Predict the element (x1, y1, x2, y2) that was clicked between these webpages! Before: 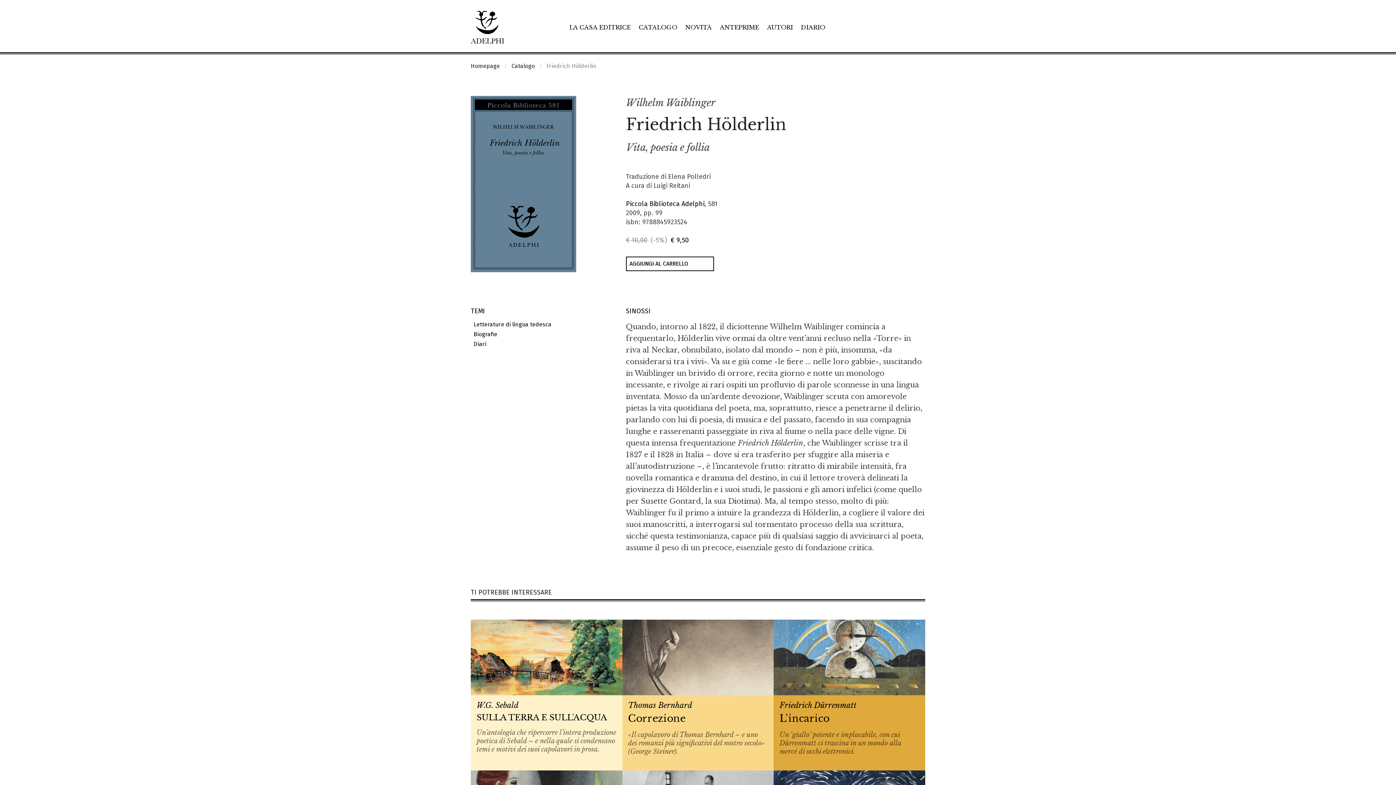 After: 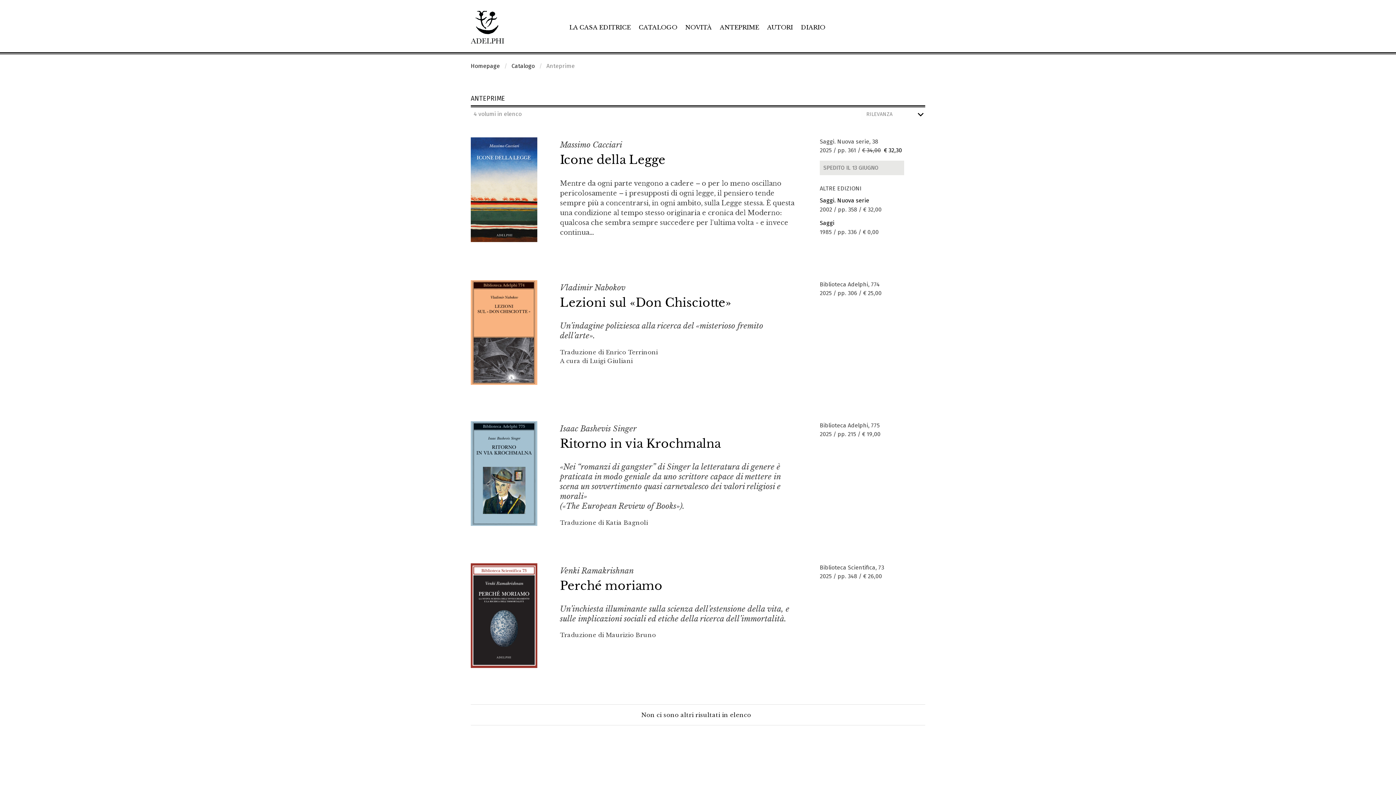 Action: label: ANTEPRIME bbox: (720, 23, 759, 30)